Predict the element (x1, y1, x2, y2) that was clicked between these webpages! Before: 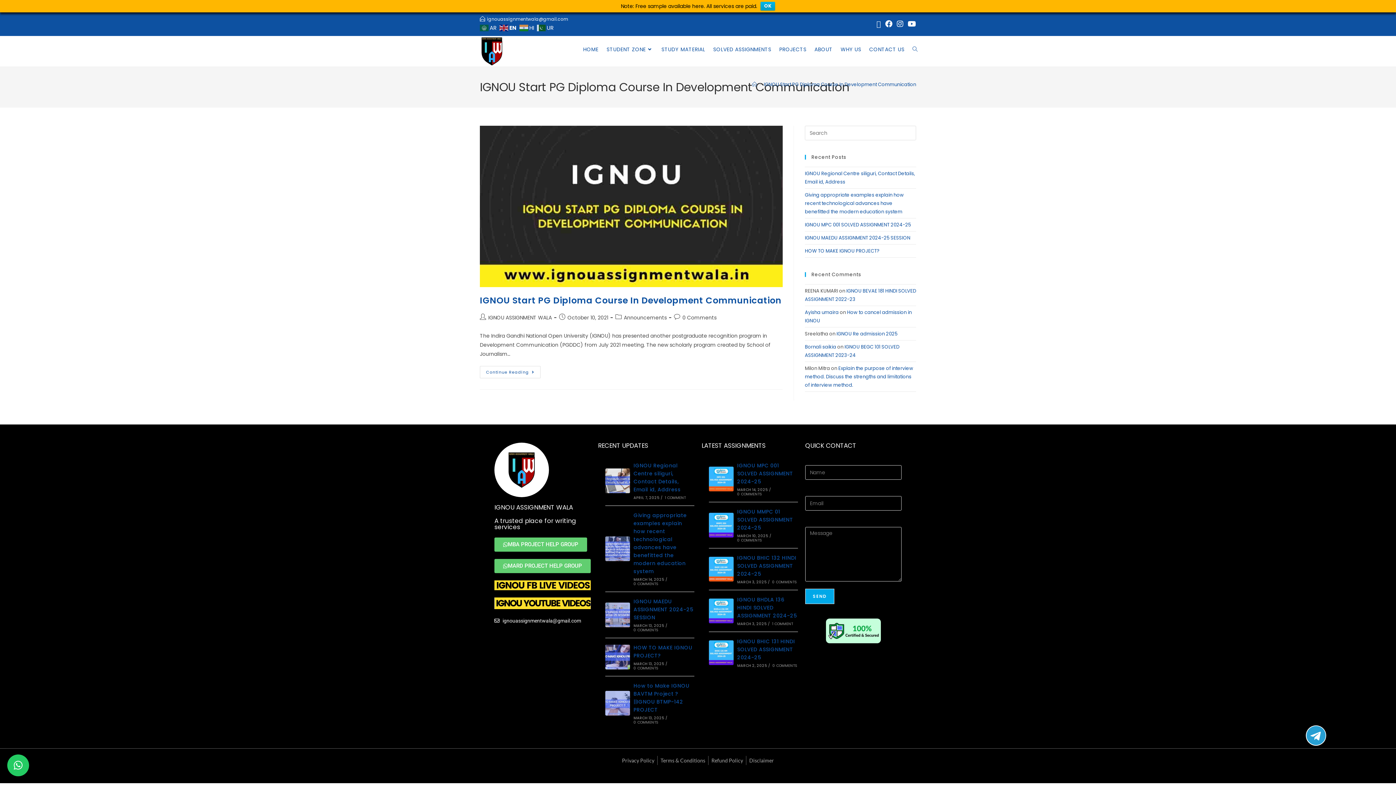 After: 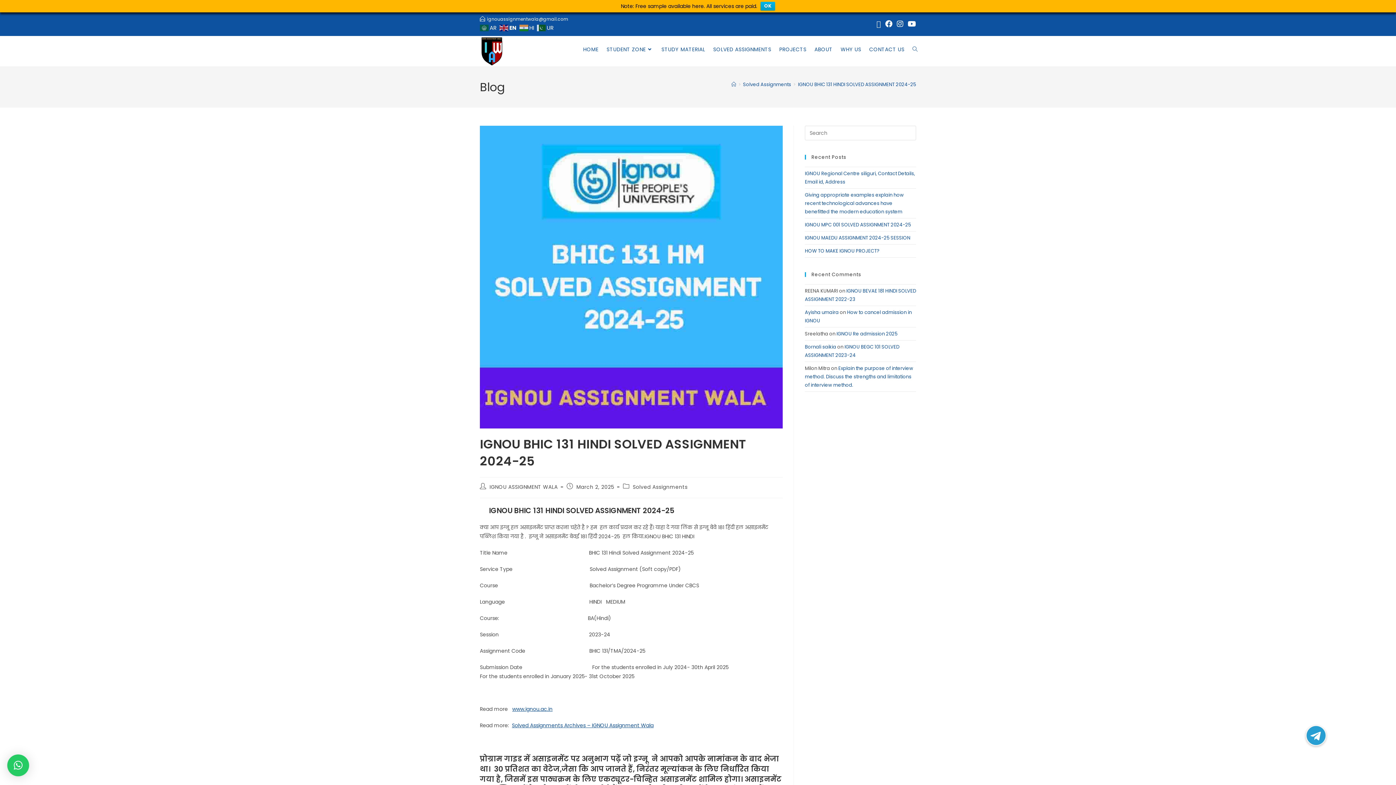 Action: bbox: (709, 640, 733, 665)